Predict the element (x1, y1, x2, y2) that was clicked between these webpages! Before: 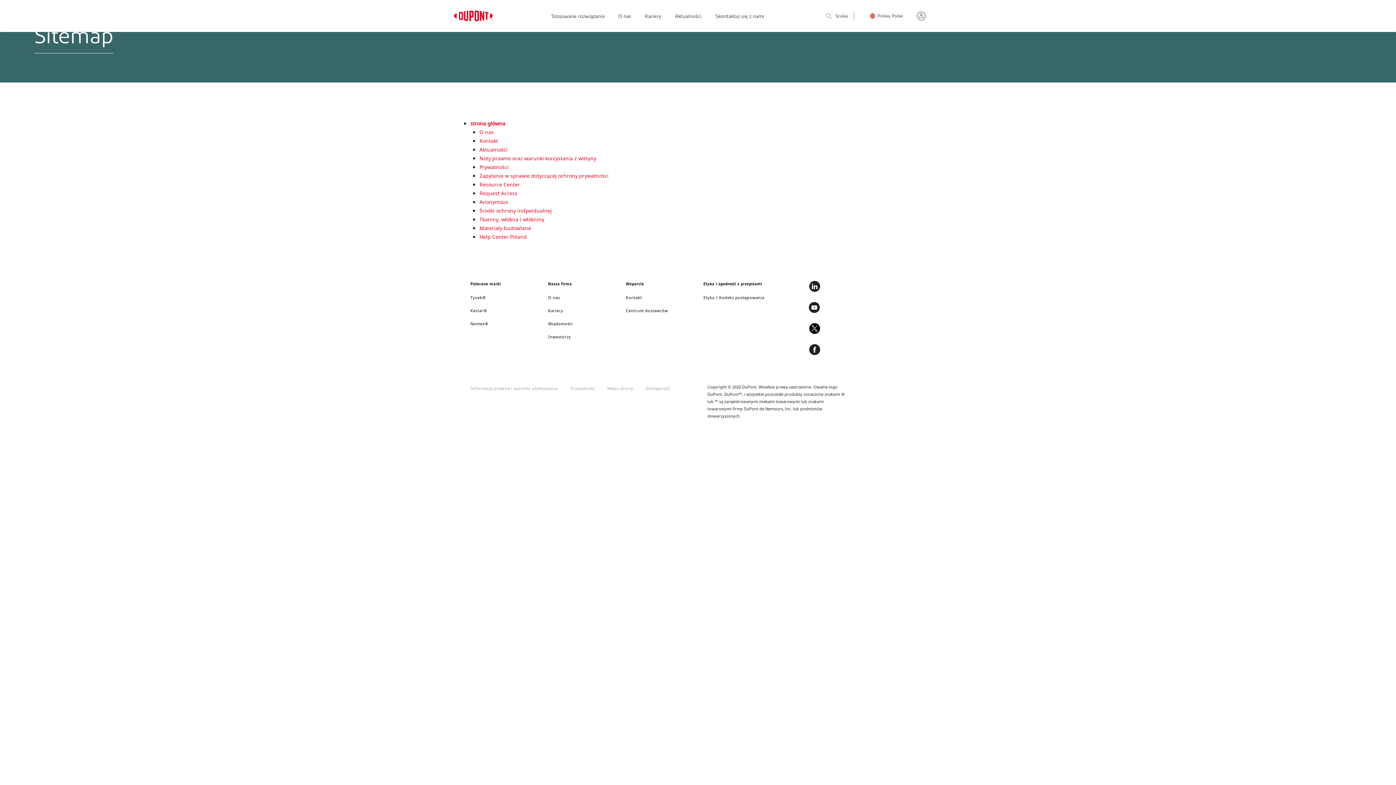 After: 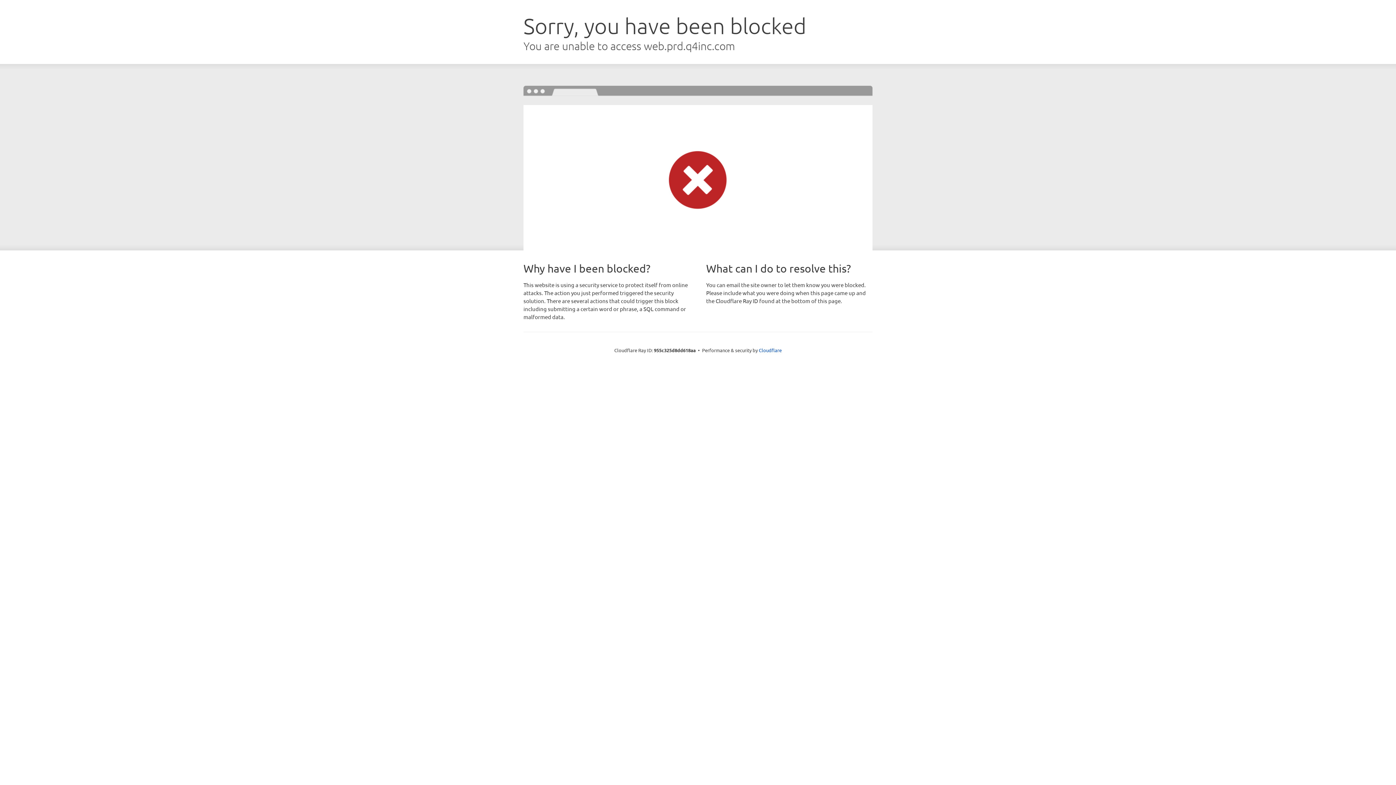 Action: bbox: (548, 334, 571, 339) label: Inwestorzy